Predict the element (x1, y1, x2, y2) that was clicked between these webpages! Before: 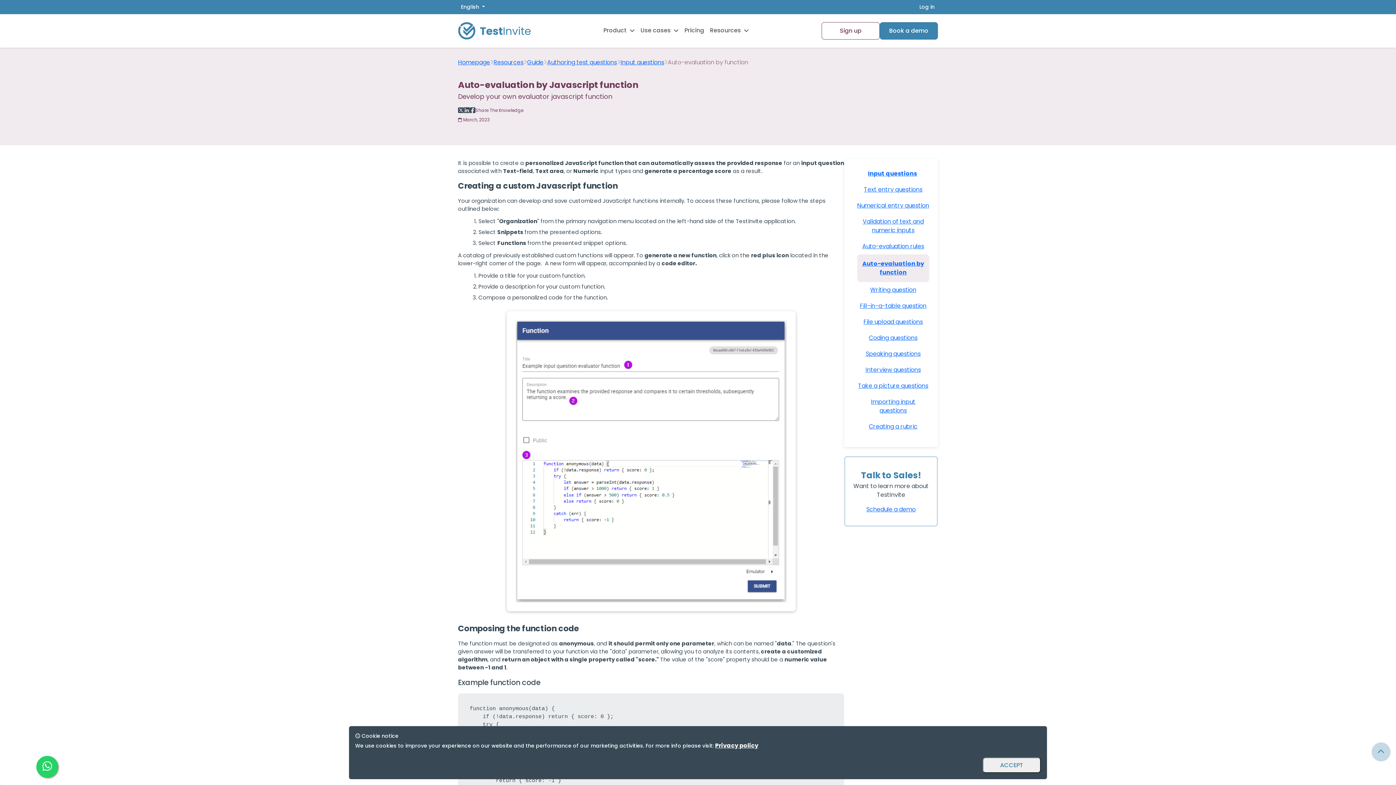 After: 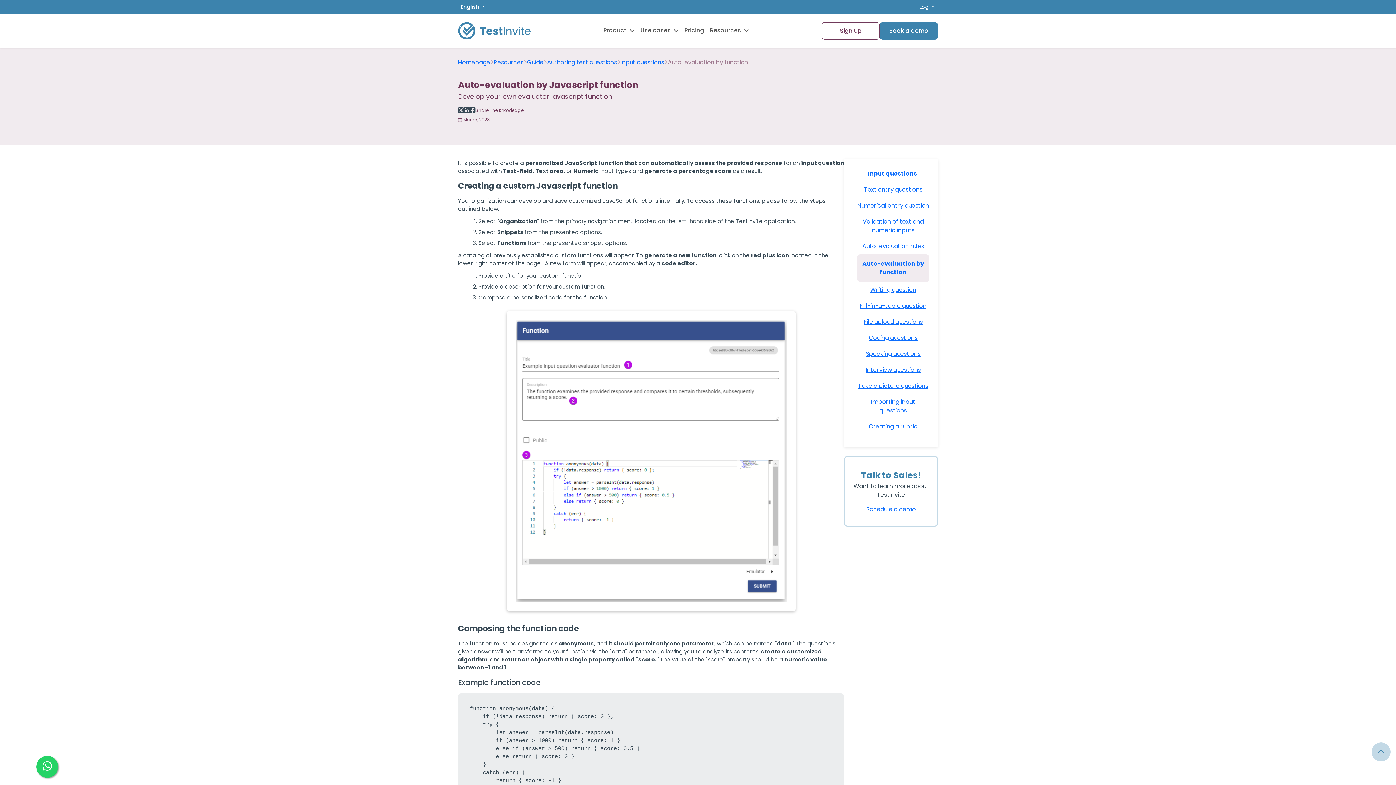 Action: label: Accept and close bbox: (982, 757, 1041, 773)